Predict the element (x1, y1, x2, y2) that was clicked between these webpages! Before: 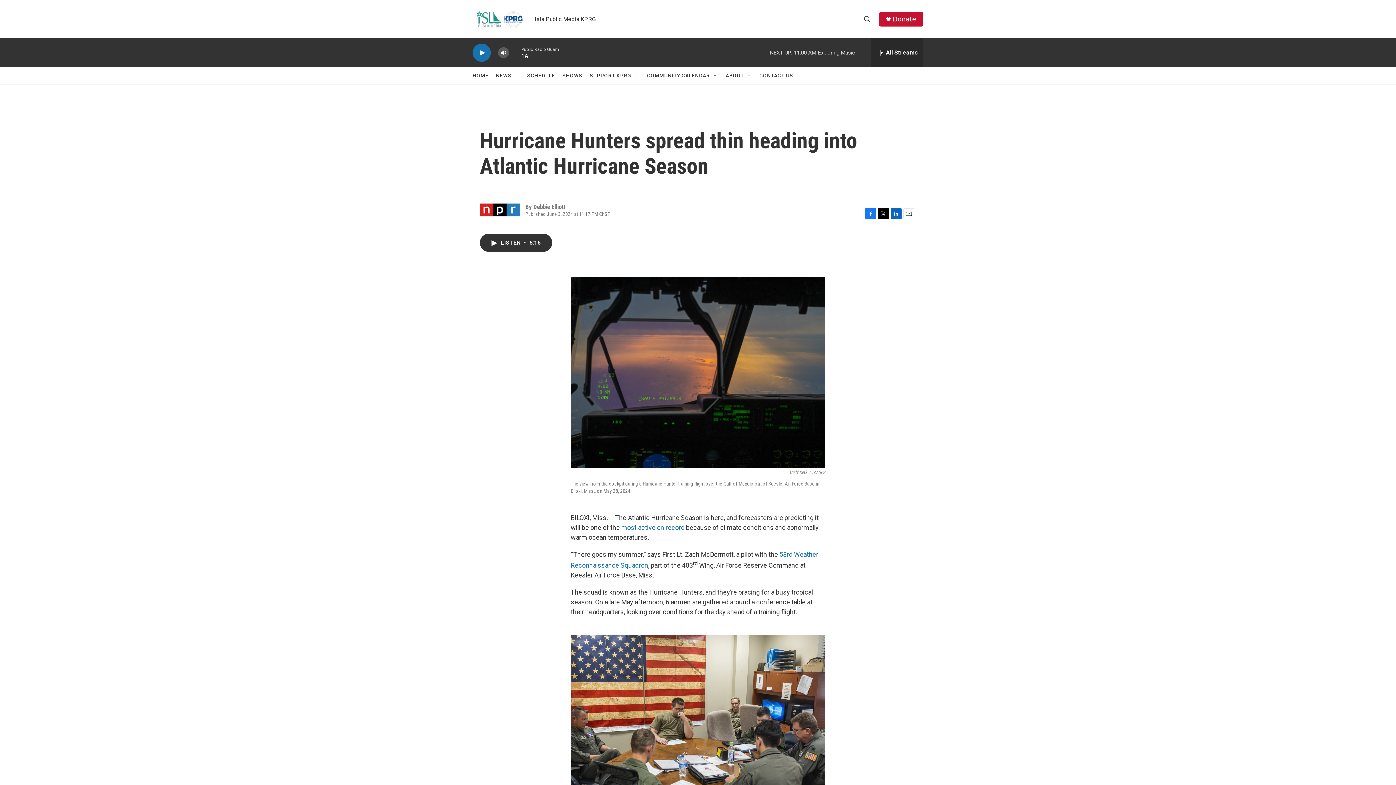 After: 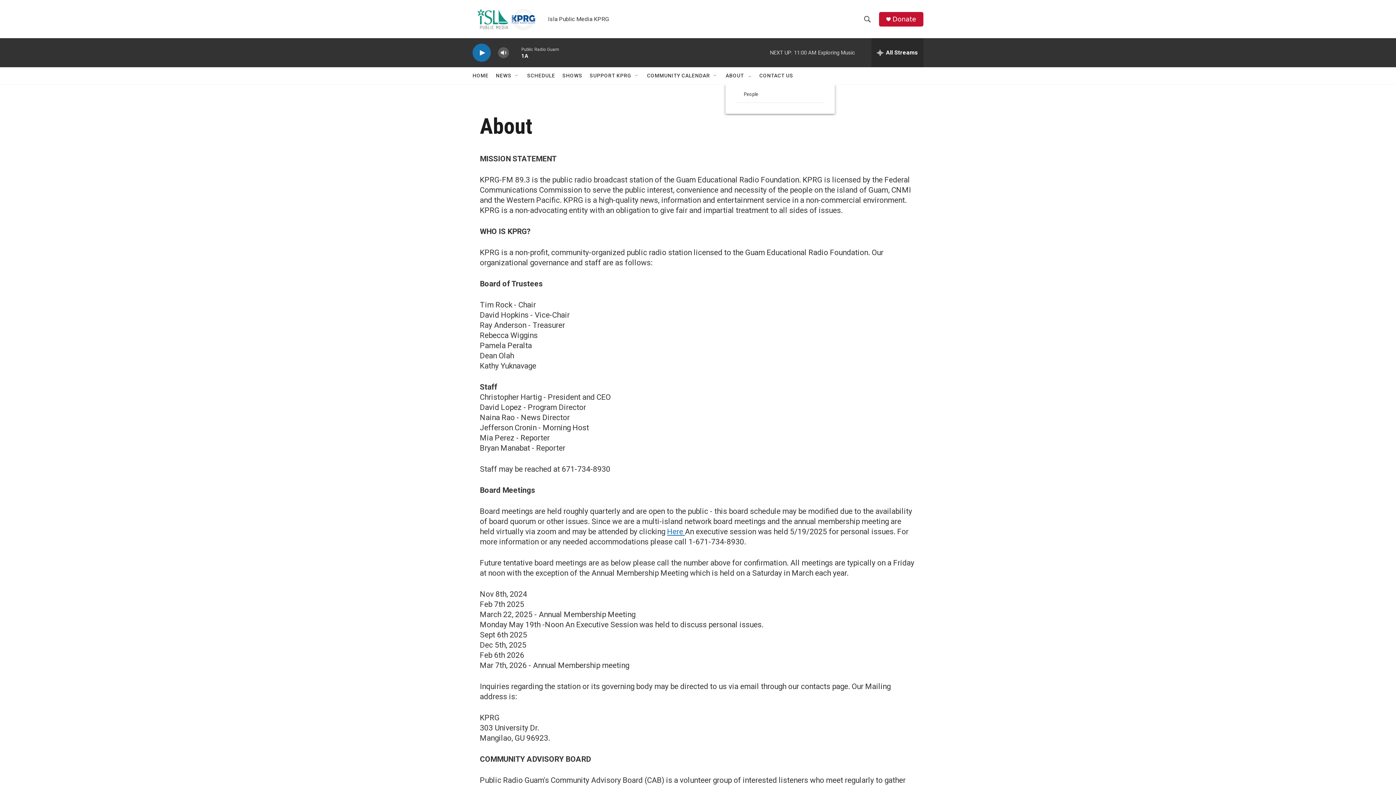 Action: bbox: (725, 67, 744, 84) label: ABOUT